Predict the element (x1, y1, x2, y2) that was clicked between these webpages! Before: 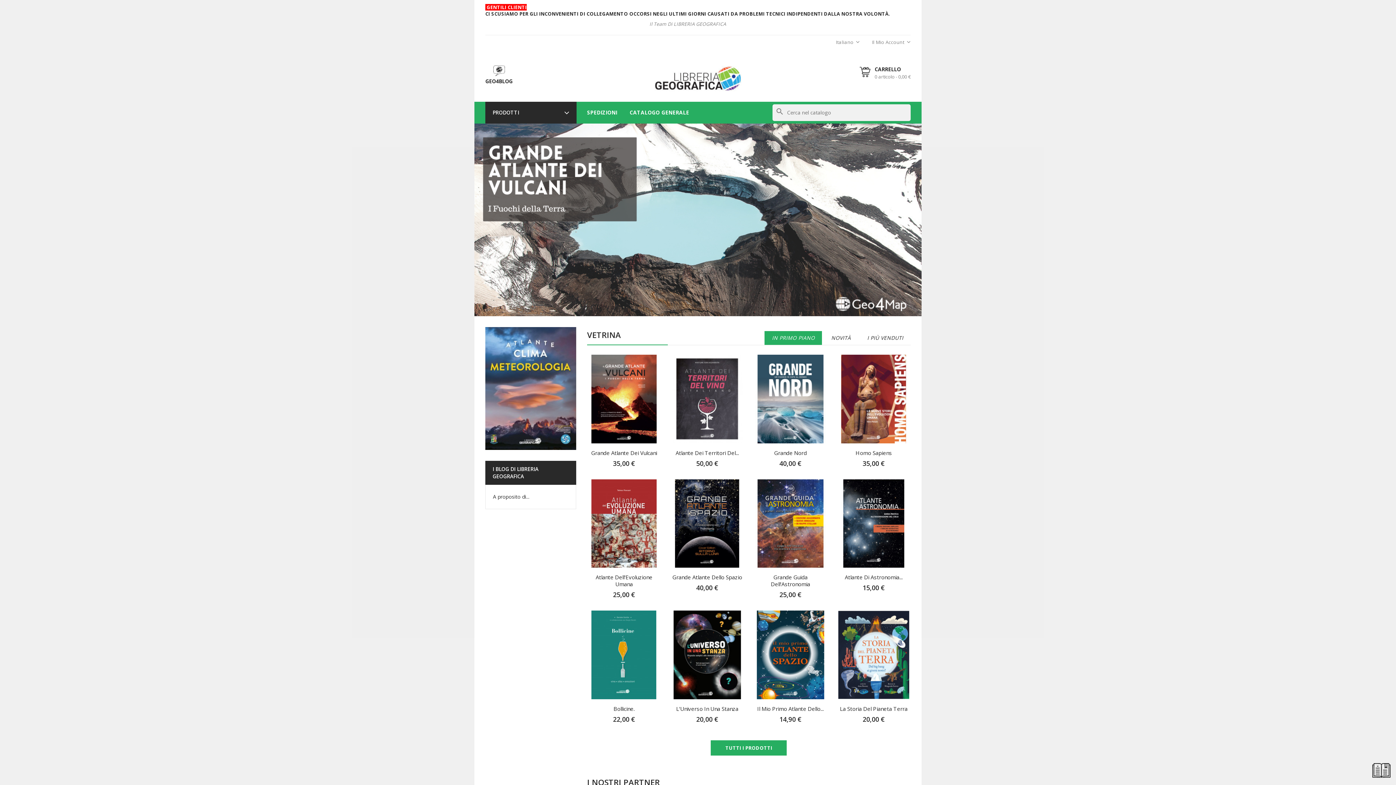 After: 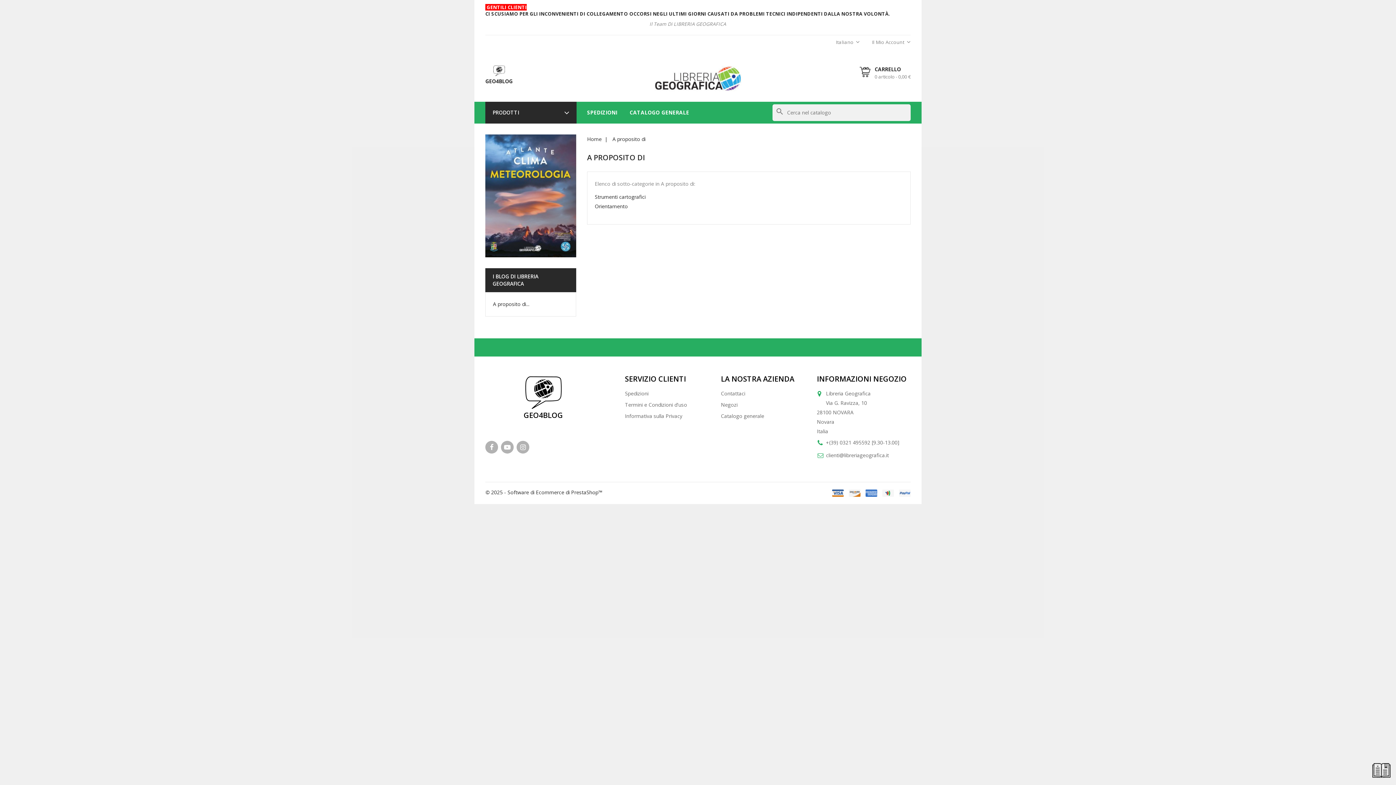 Action: bbox: (485, 66, 512, 84) label: 
GEO4BLOG